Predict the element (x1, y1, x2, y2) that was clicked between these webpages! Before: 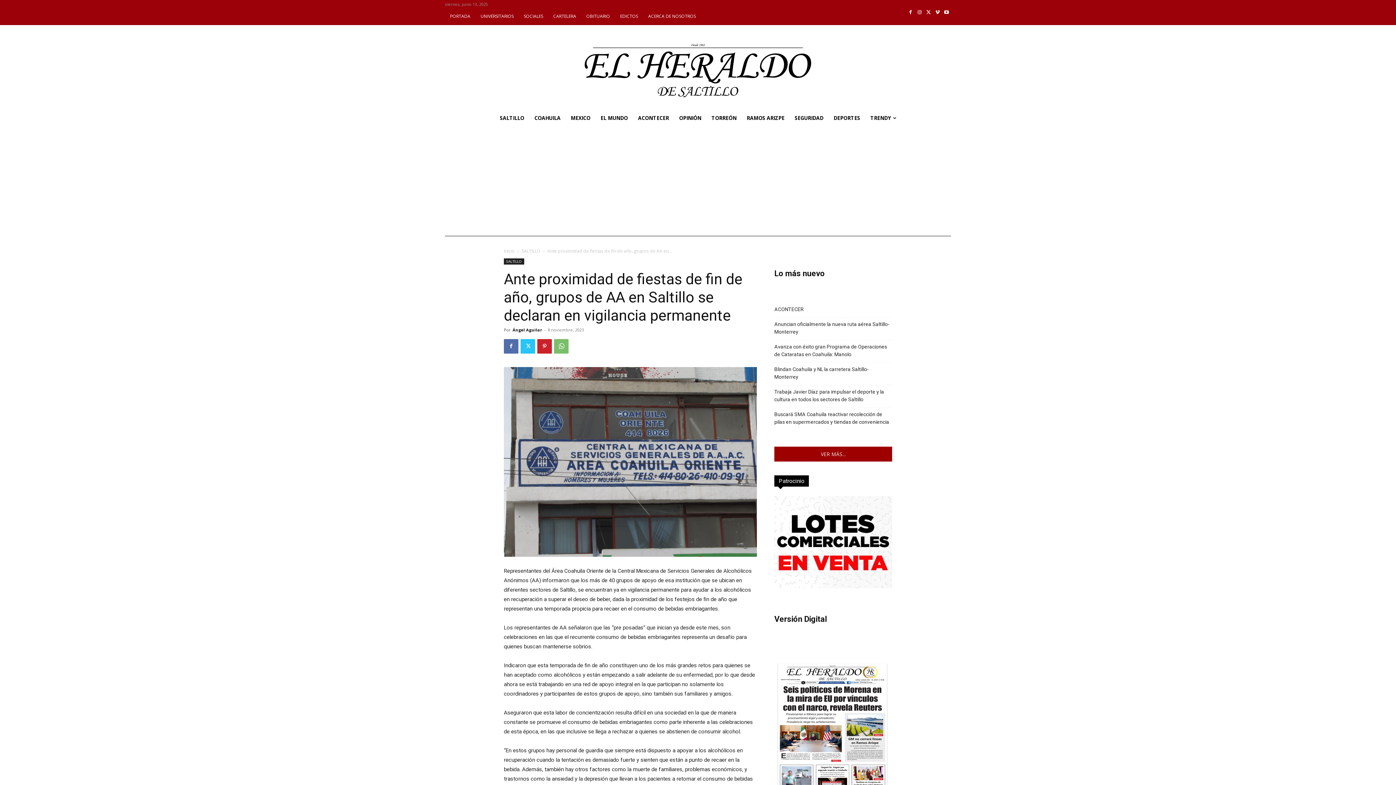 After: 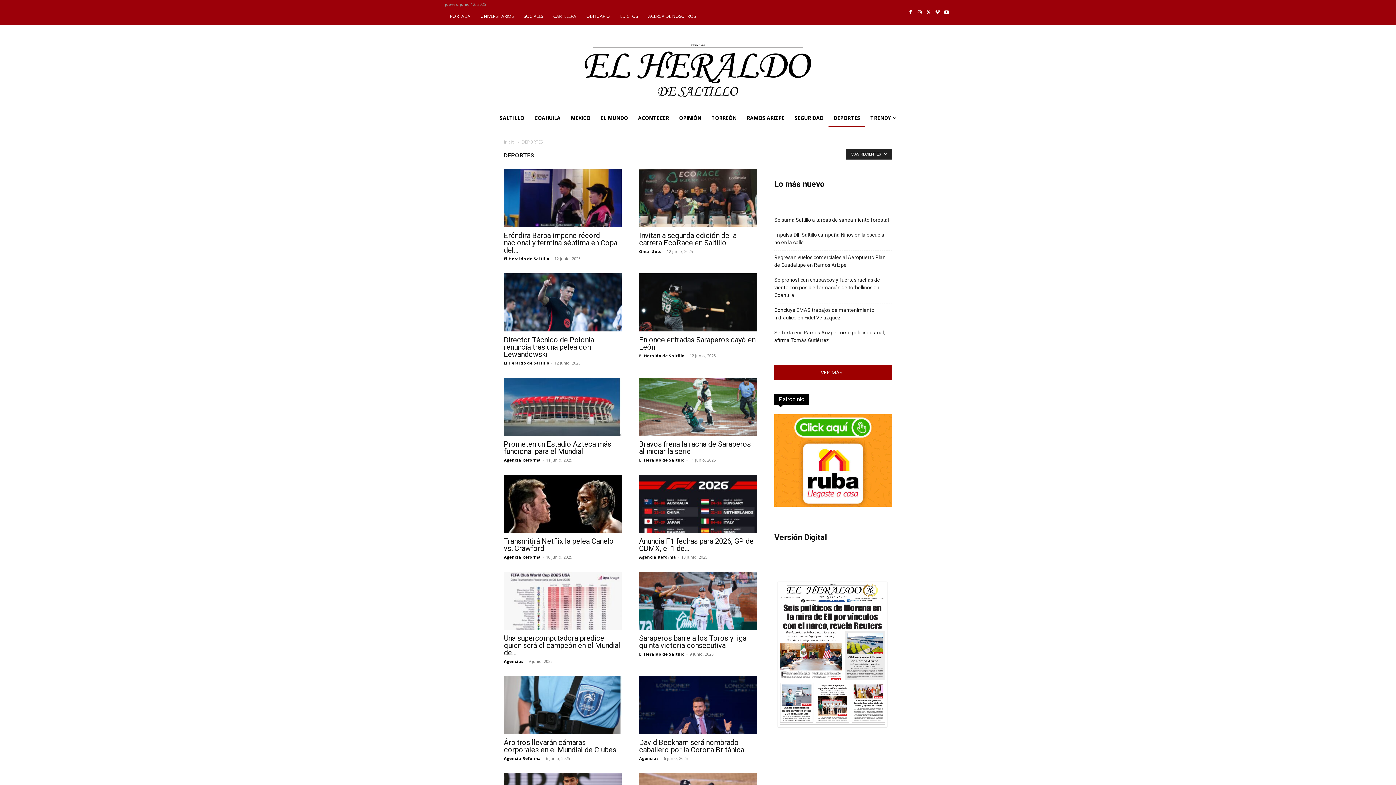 Action: bbox: (828, 109, 865, 126) label: DEPORTES